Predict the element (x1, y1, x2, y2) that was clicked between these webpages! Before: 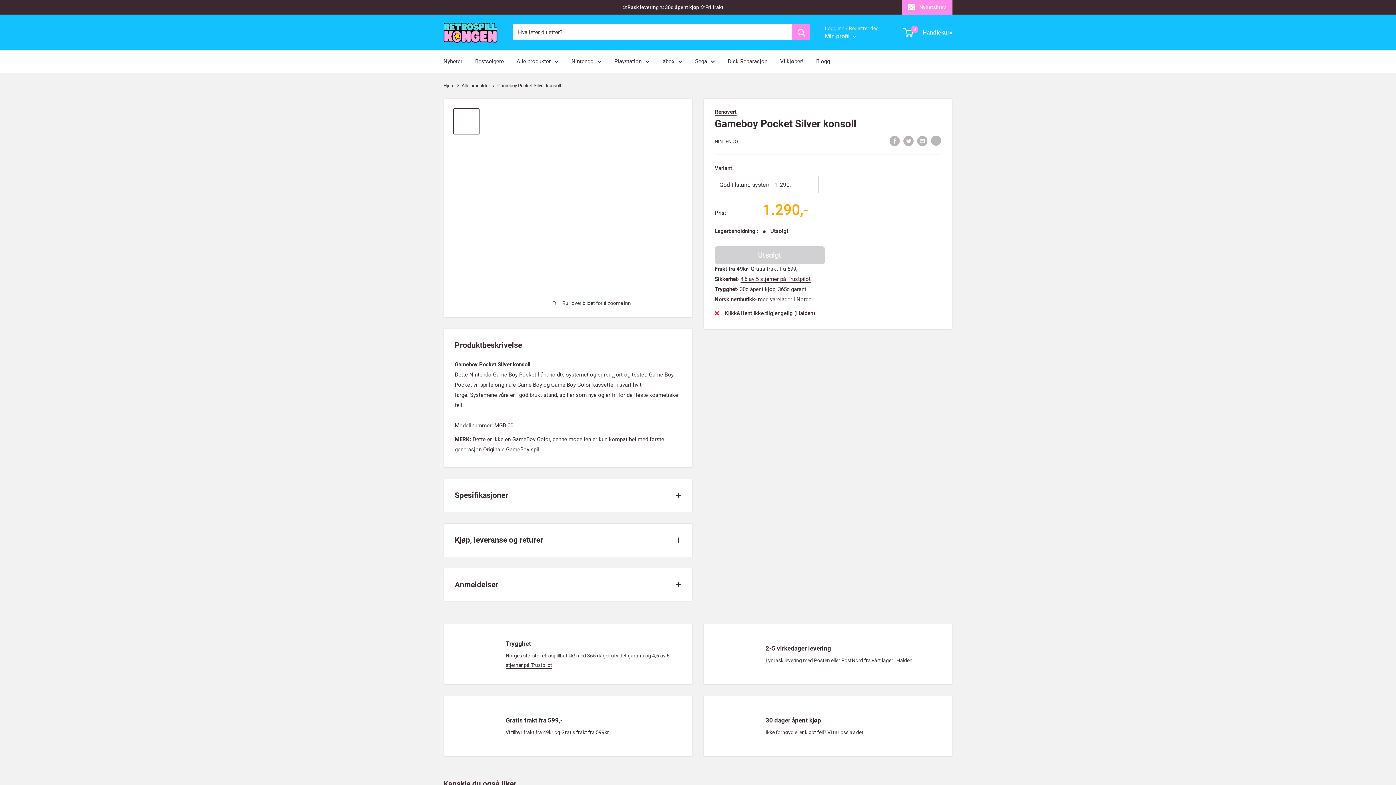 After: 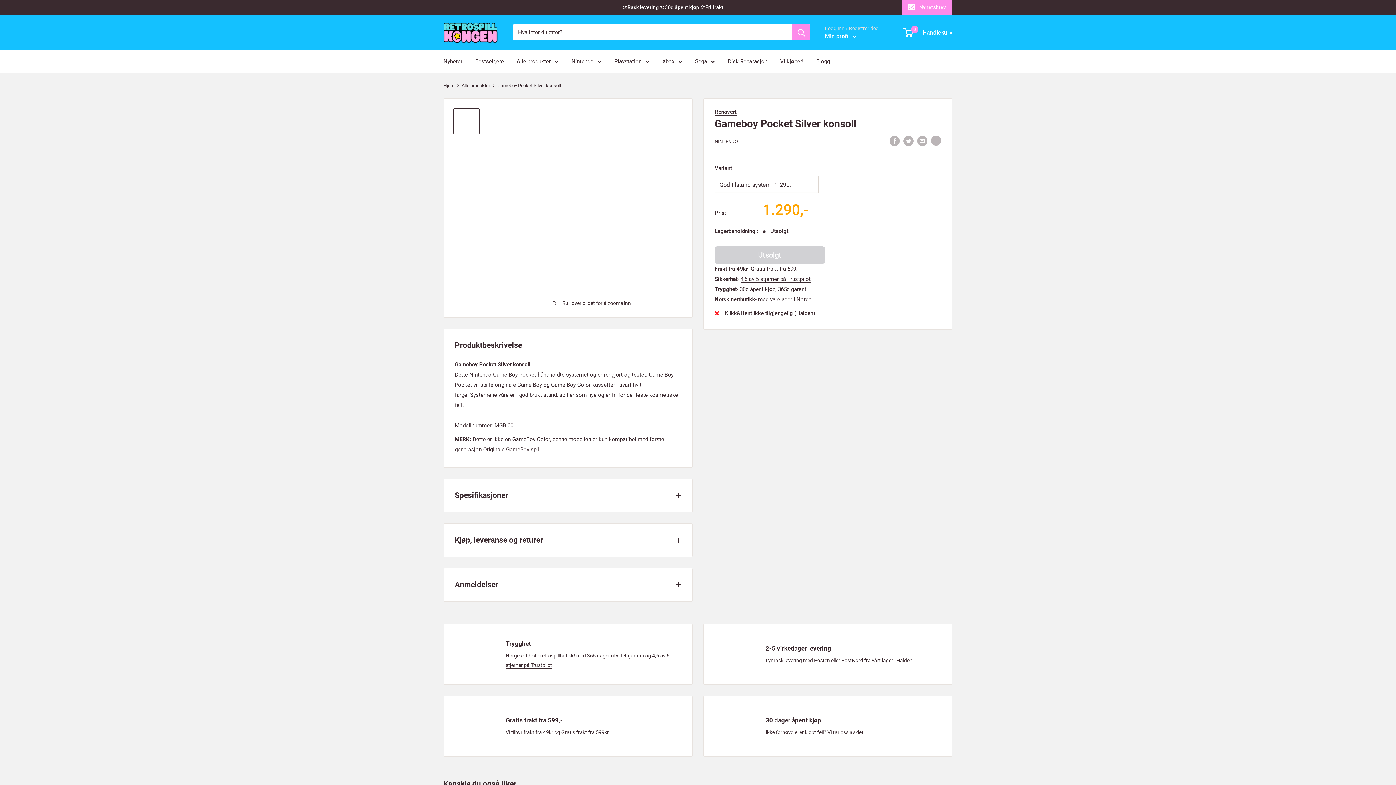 Action: label: Nyhetsbrev bbox: (902, 0, 952, 14)